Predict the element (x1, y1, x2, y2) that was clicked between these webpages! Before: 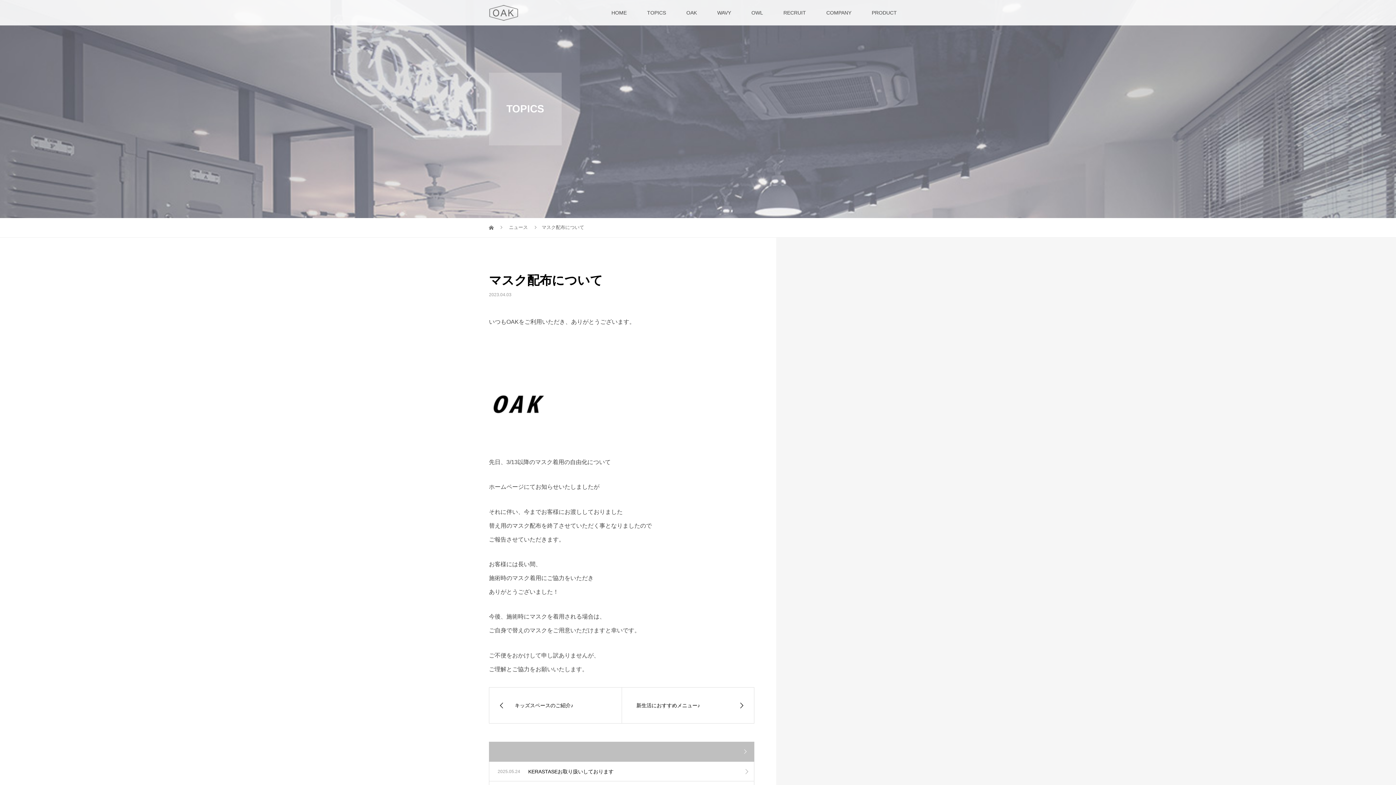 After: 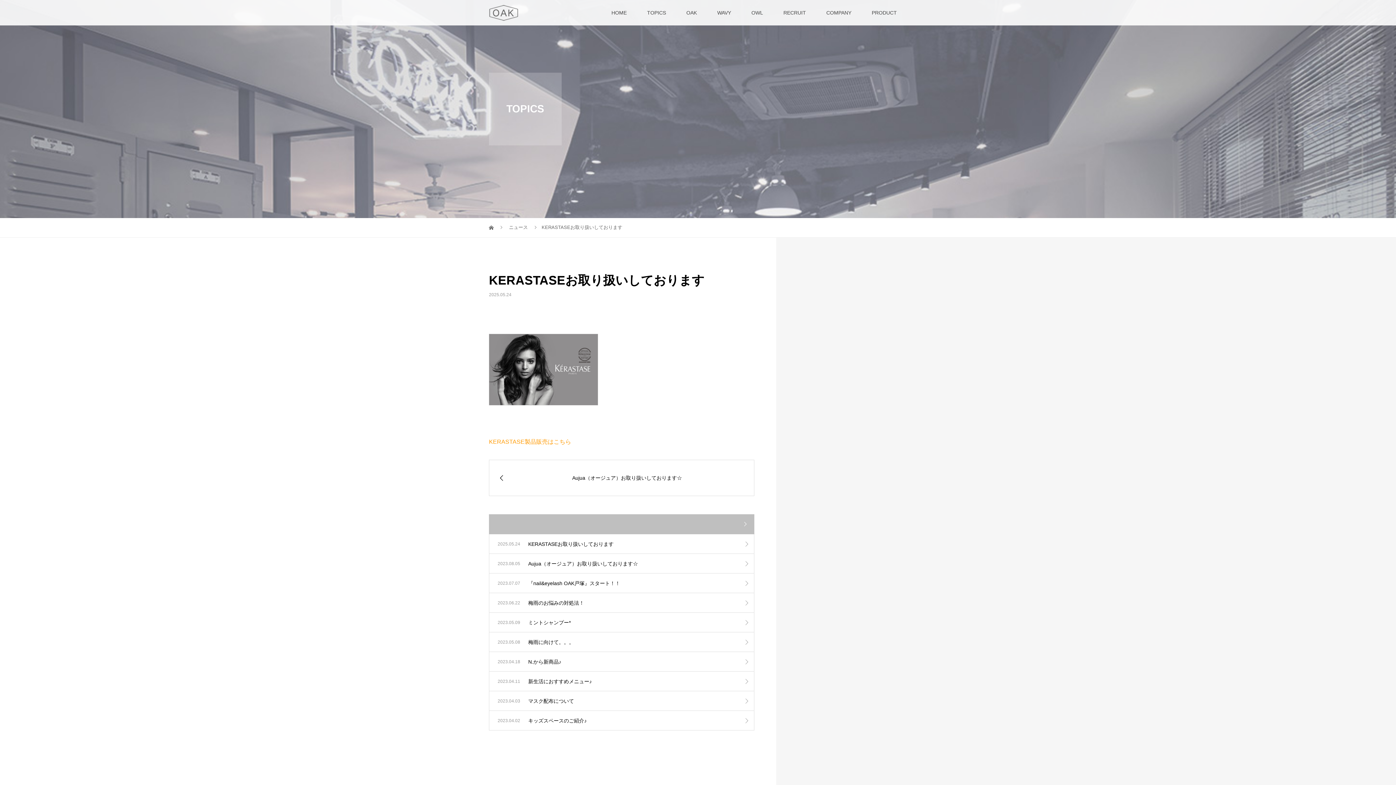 Action: bbox: (489, 762, 754, 781) label: 2025.05.24
KERASTASEお取り扱いしております